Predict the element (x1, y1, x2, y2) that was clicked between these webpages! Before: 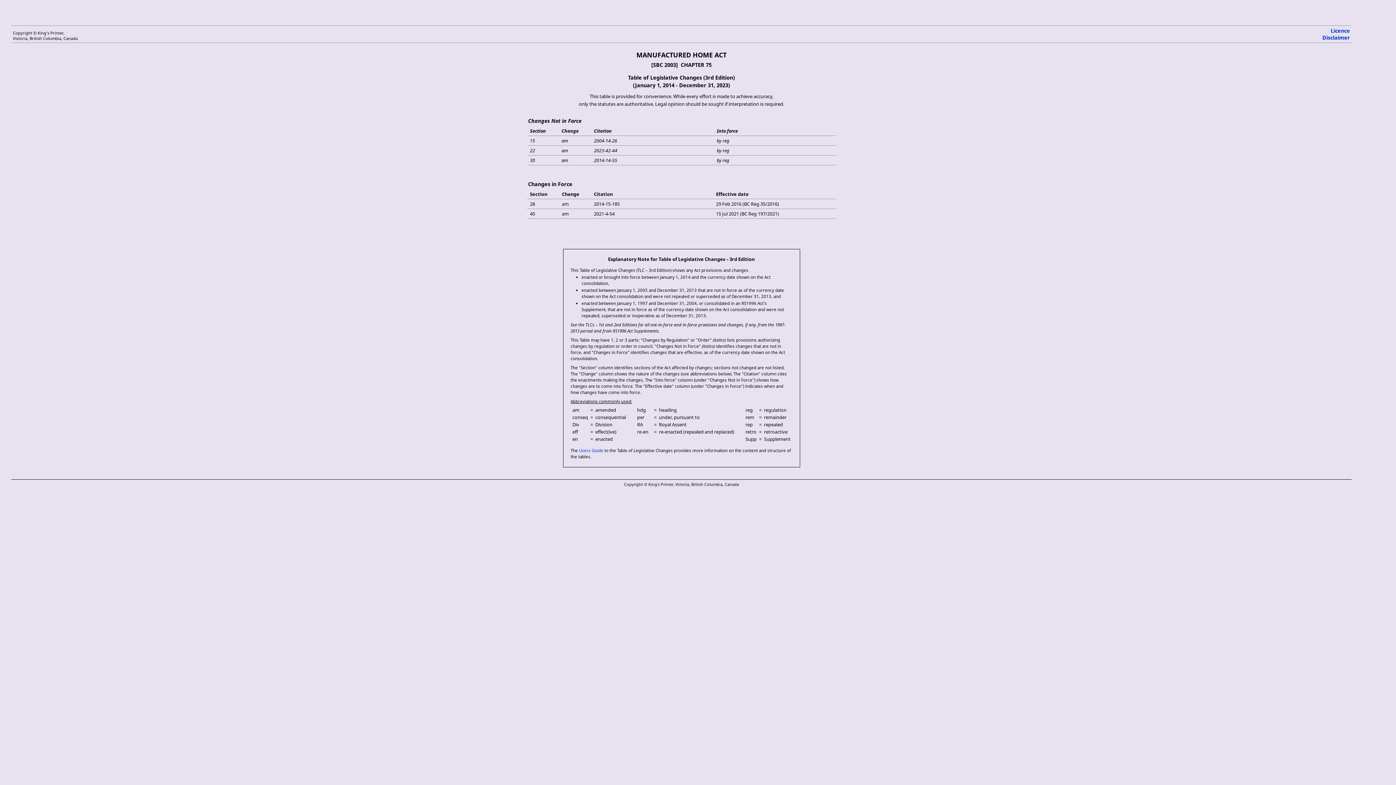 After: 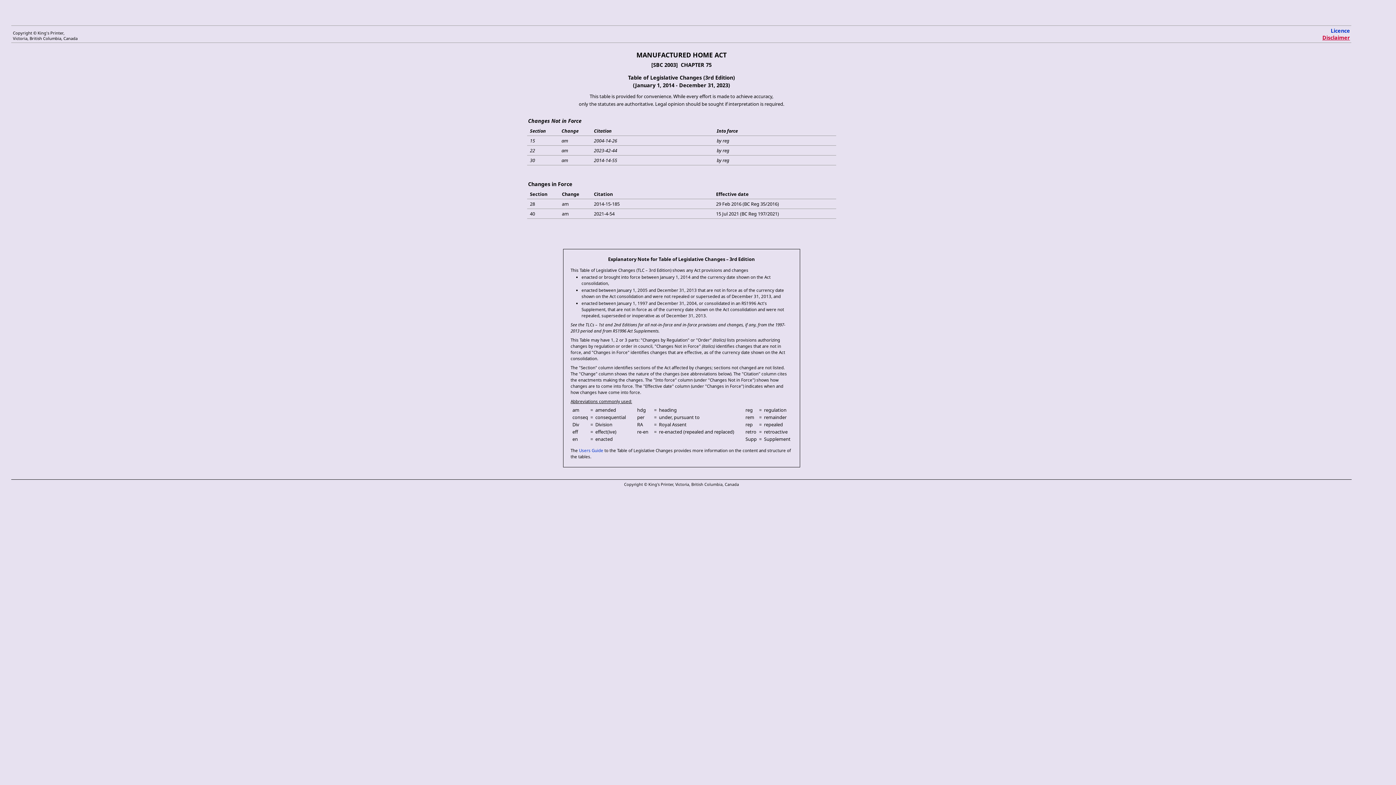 Action: bbox: (1322, 34, 1350, 41) label: Disclaimer